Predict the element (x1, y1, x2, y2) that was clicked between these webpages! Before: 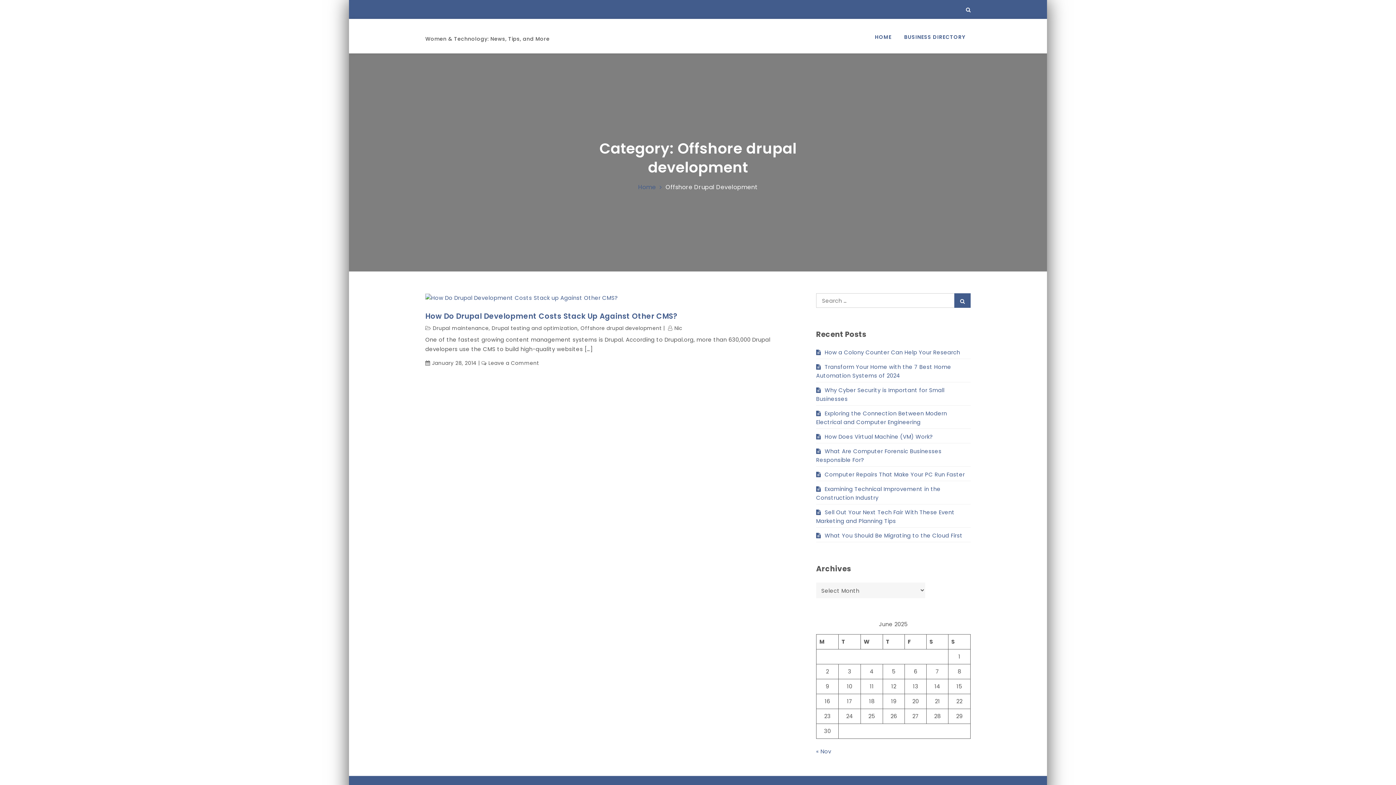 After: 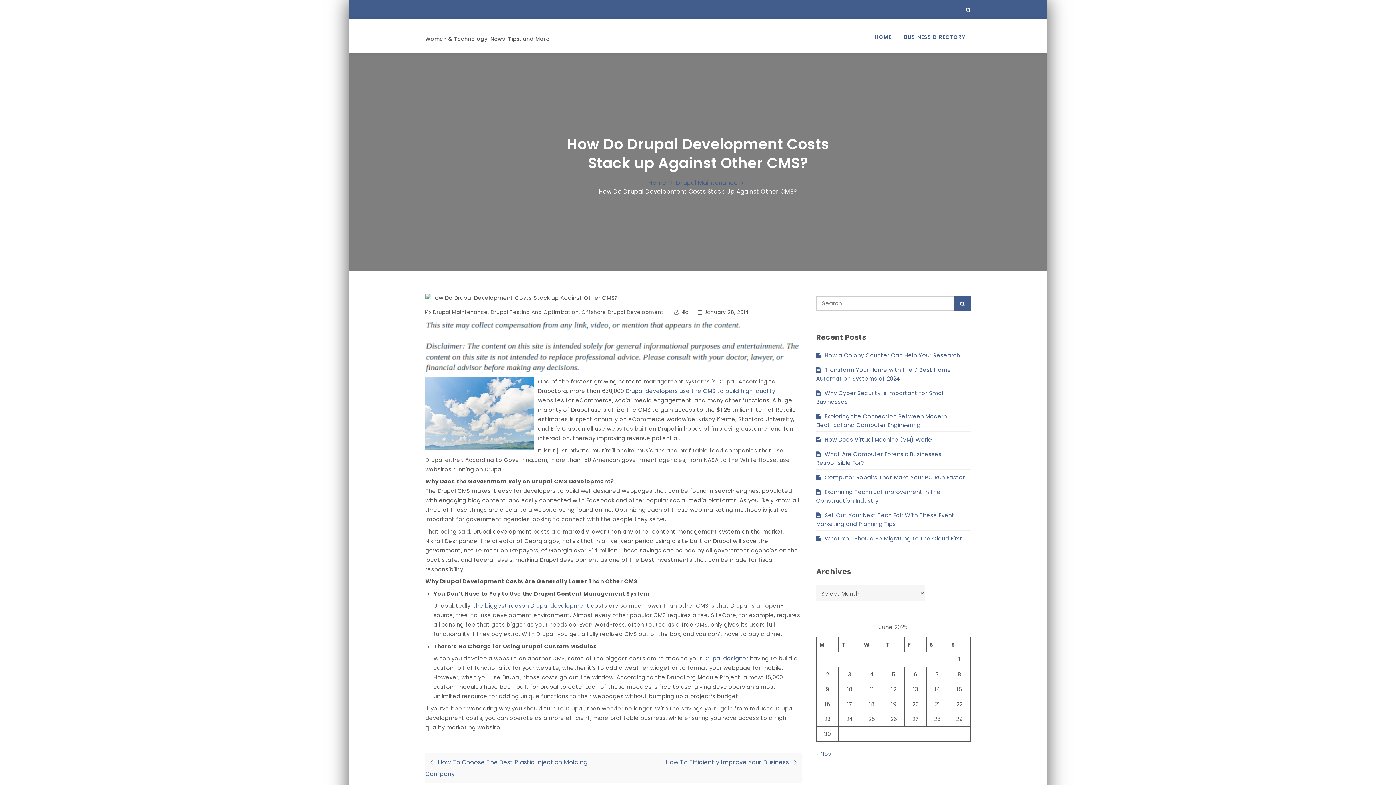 Action: bbox: (425, 357, 476, 369) label: January 28, 2014